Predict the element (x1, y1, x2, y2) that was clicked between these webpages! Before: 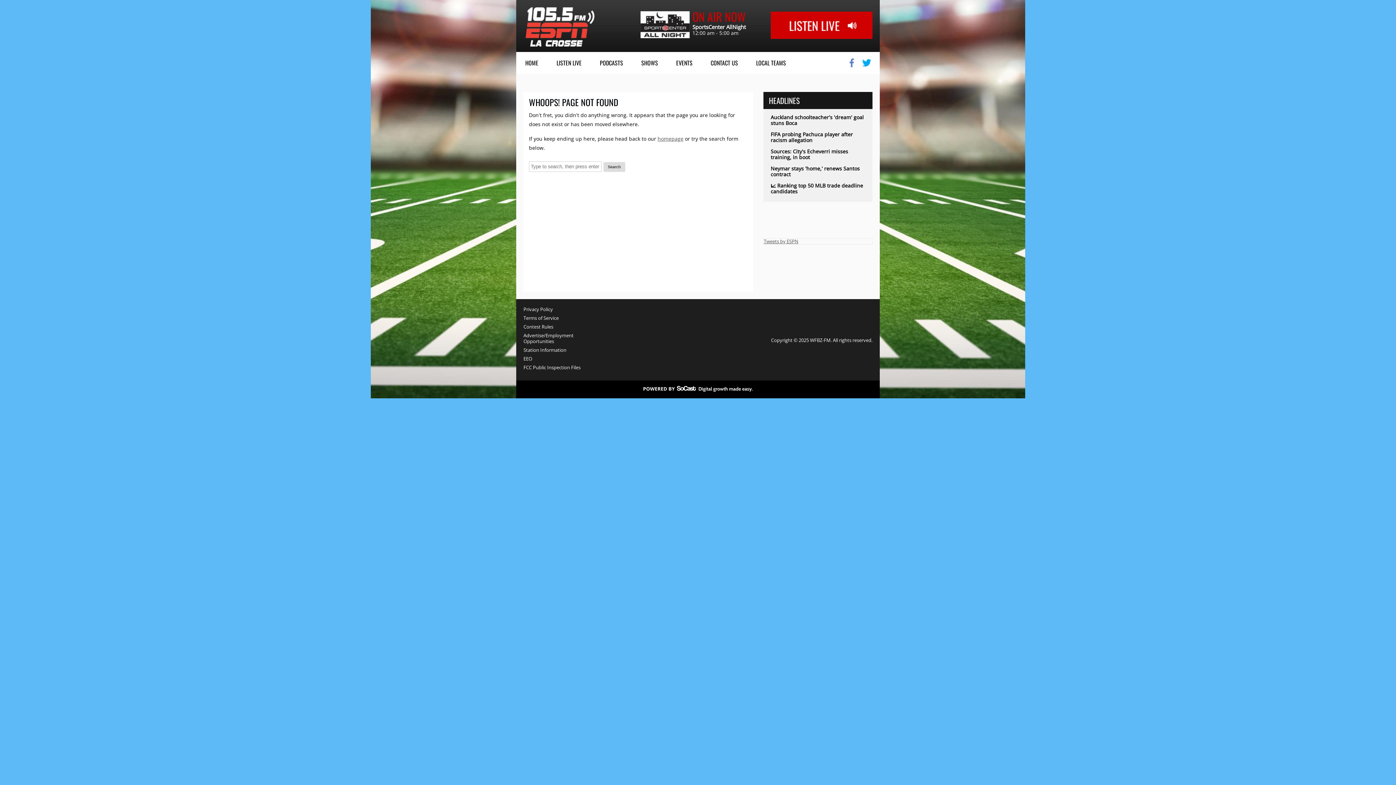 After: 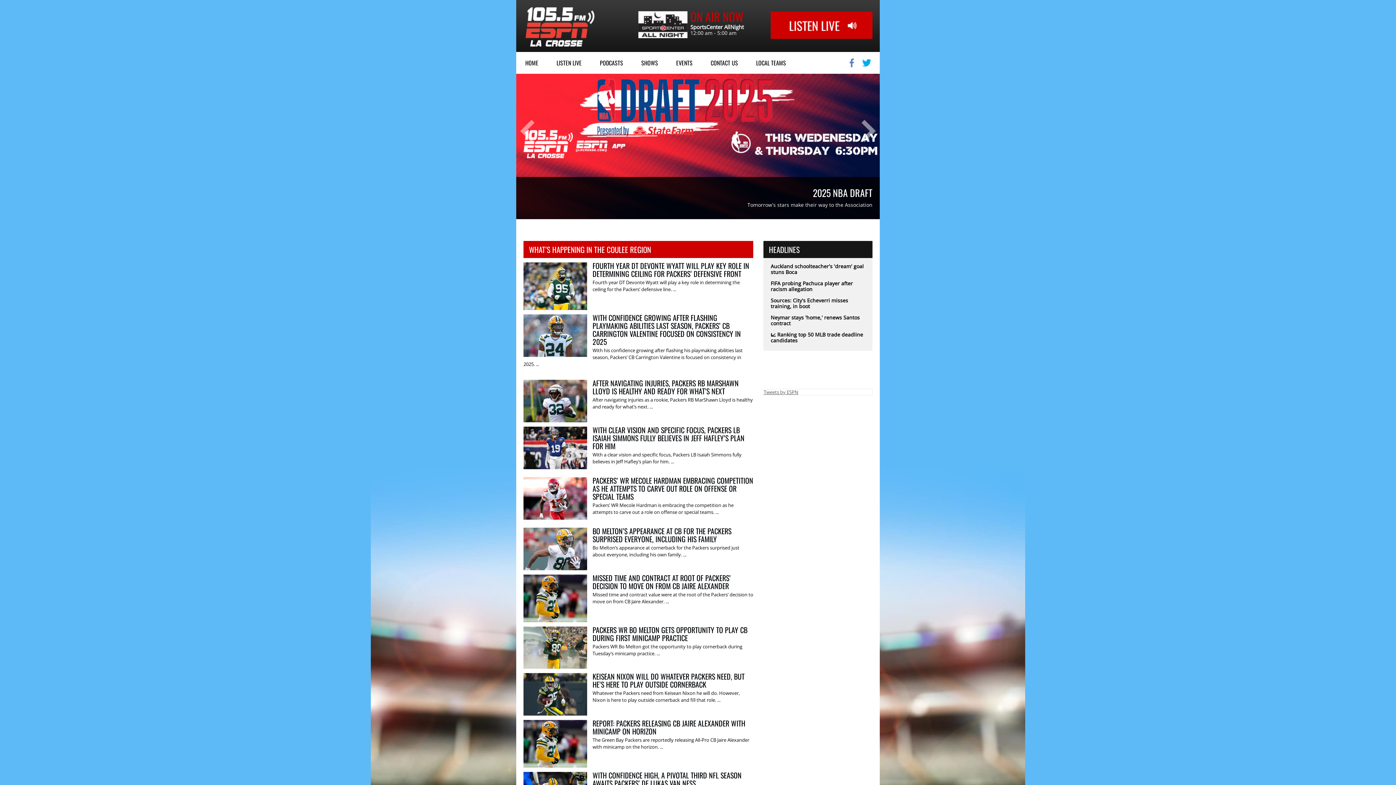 Action: bbox: (657, 135, 683, 142) label: homepage